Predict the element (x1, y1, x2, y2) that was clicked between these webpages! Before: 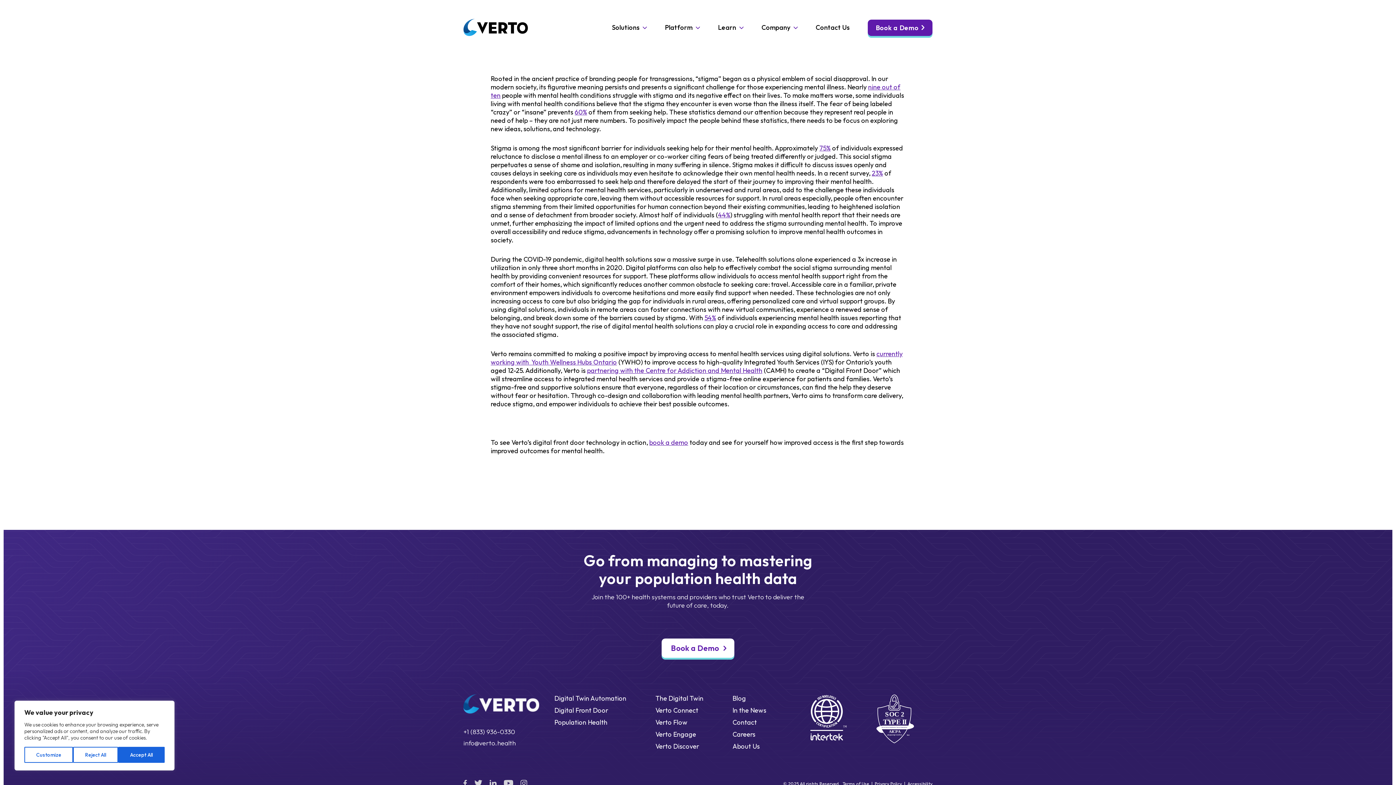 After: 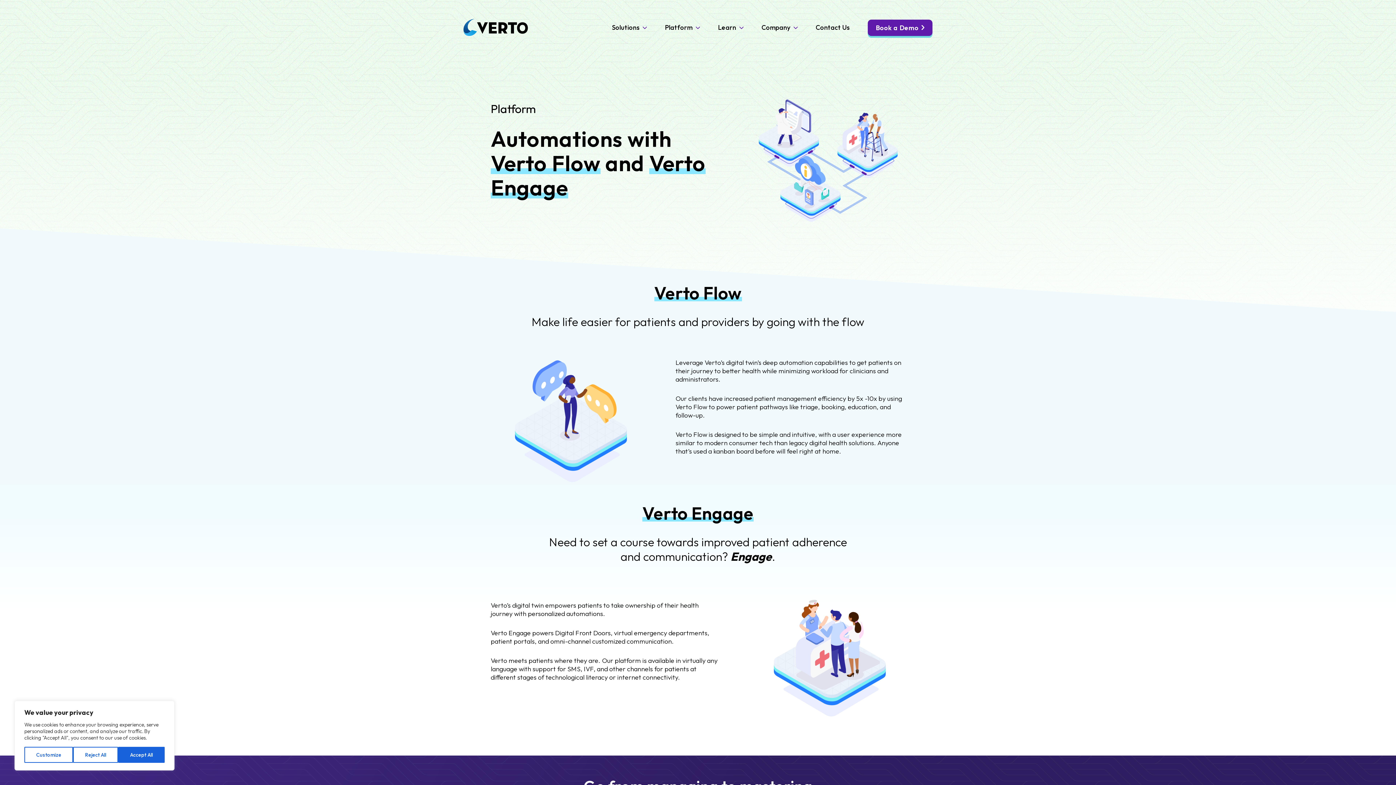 Action: label: Verto Flow bbox: (655, 718, 687, 726)